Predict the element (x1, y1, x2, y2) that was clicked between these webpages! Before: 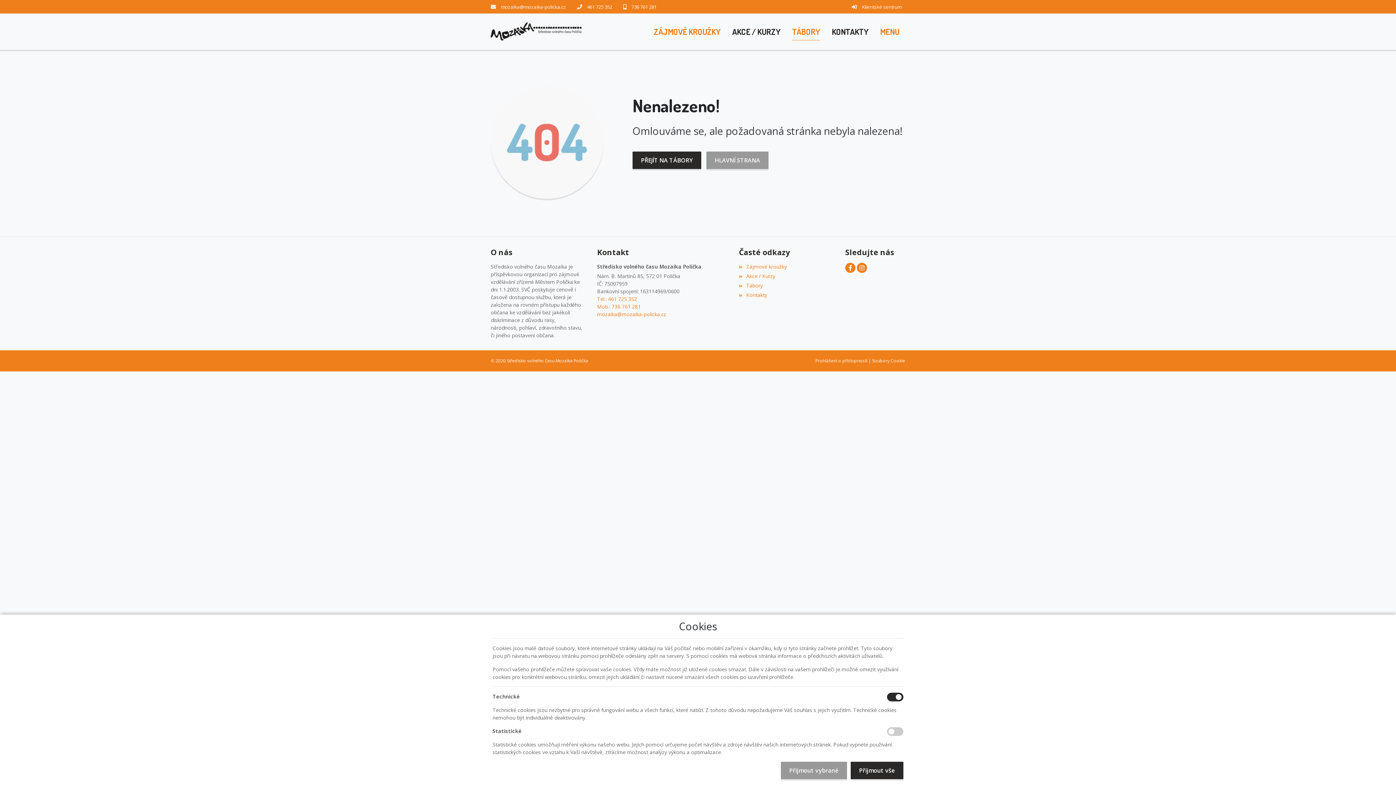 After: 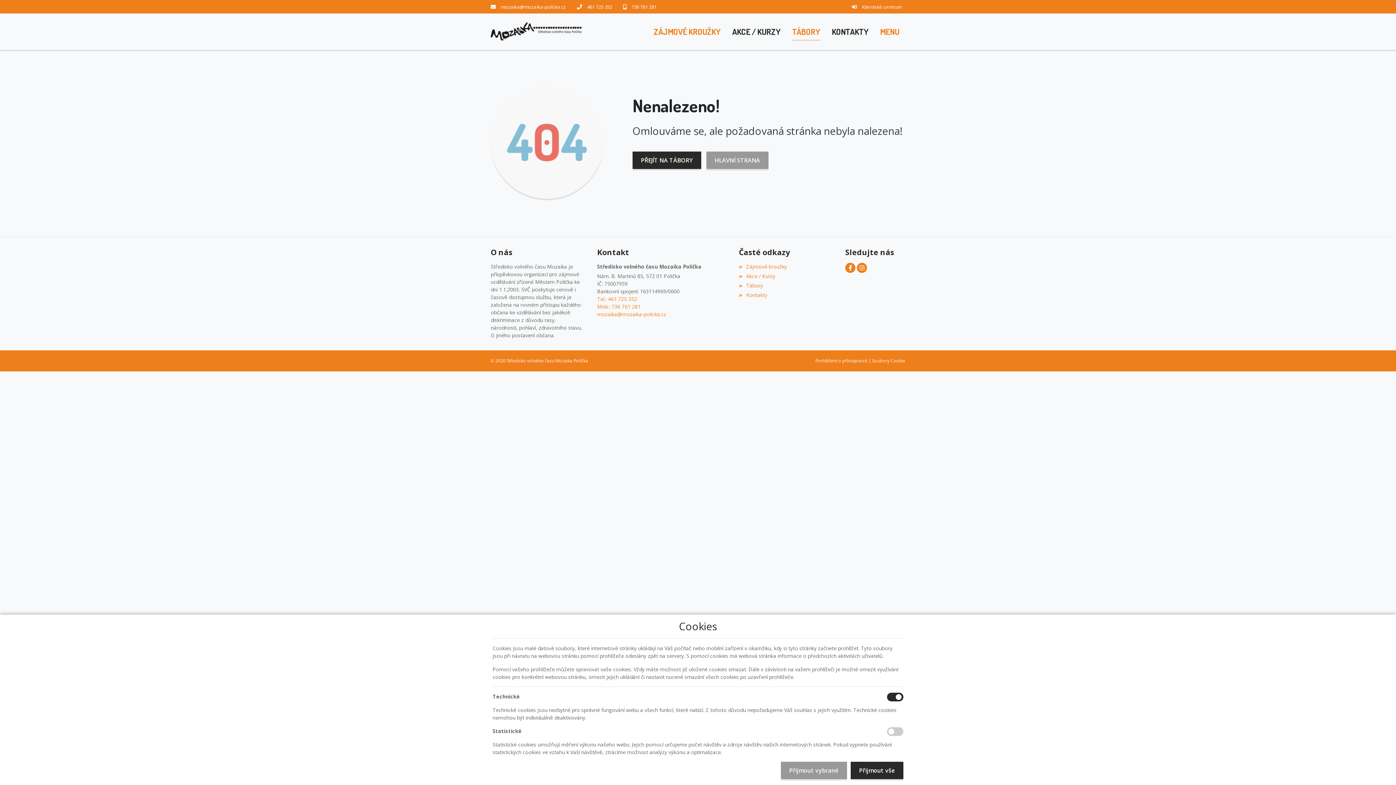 Action: bbox: (631, 3, 656, 10) label: 736 761 281